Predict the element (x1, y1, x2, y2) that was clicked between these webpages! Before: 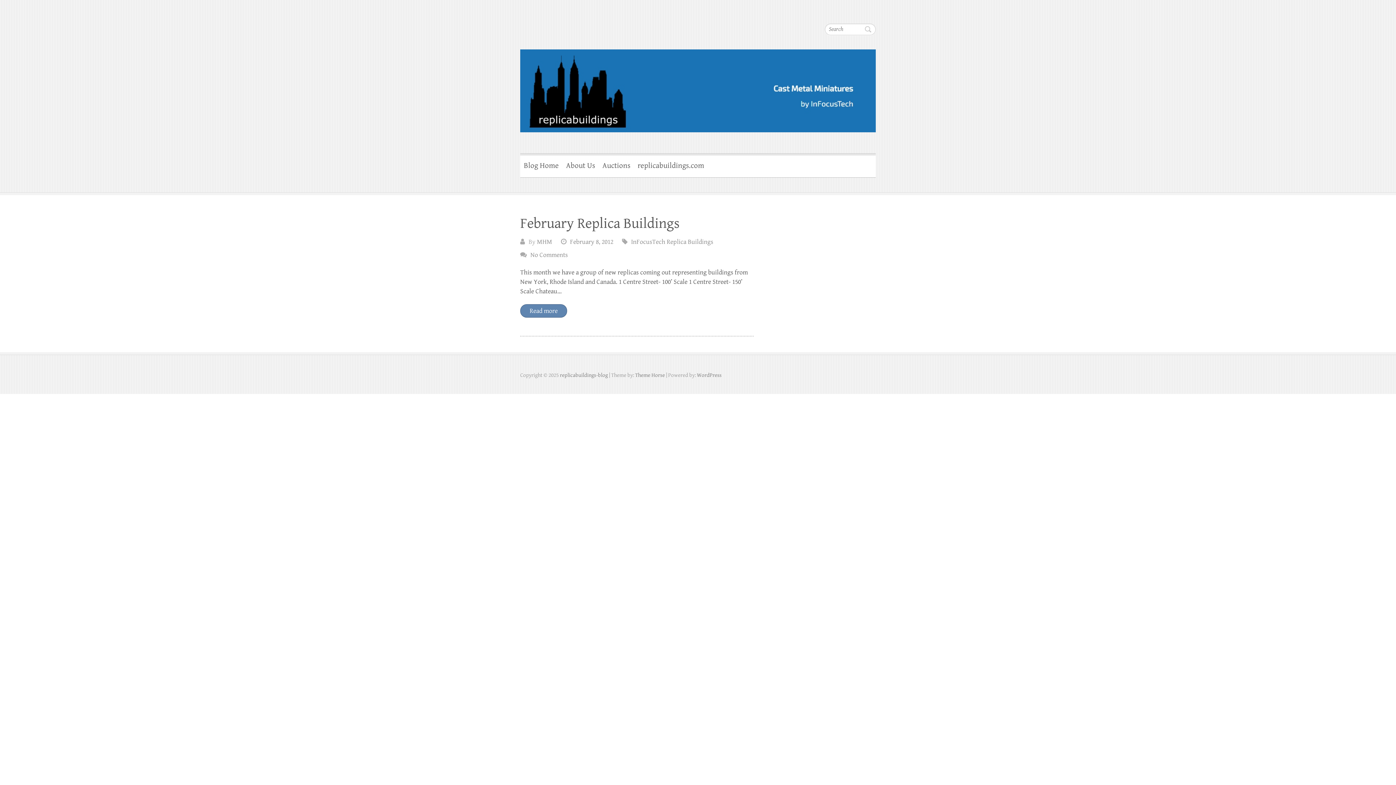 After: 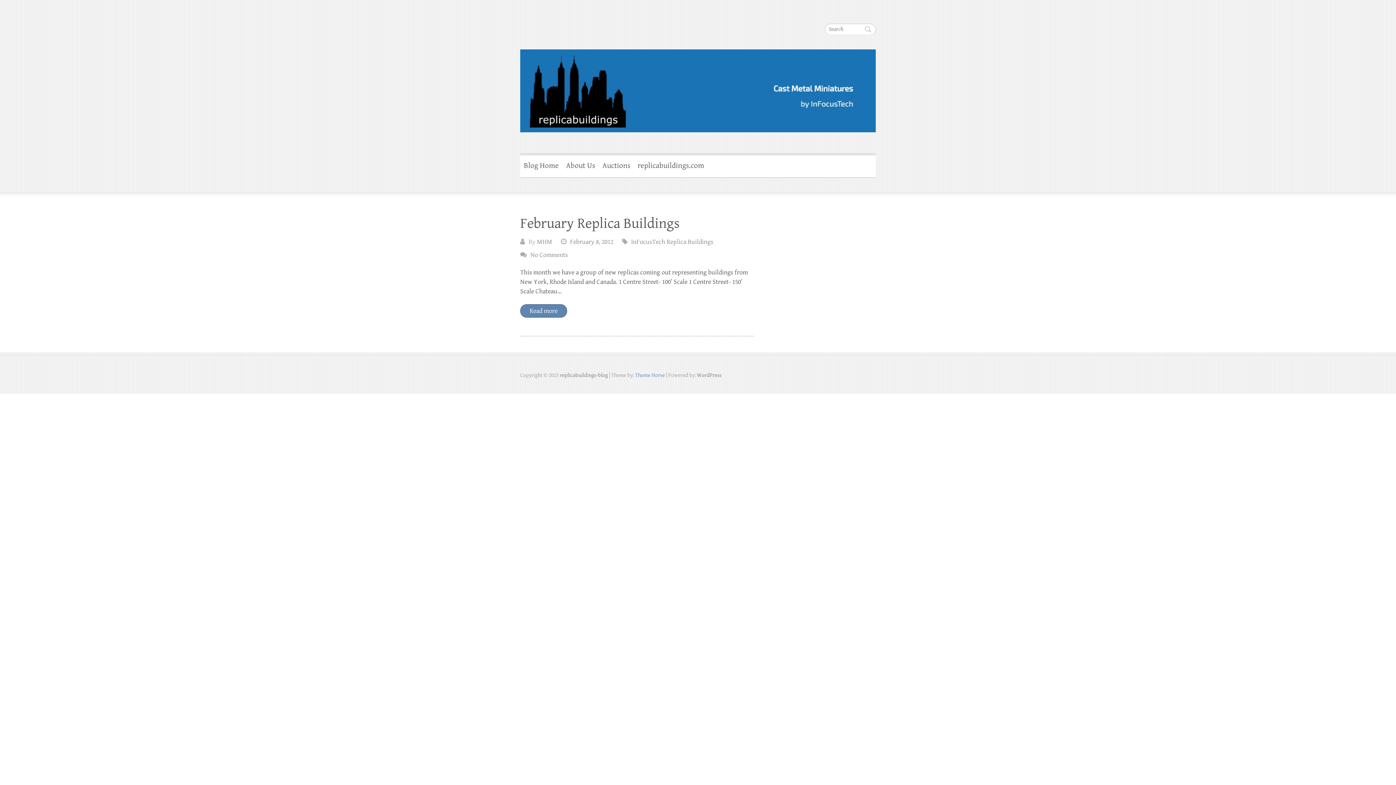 Action: label: Theme Horse bbox: (635, 372, 665, 378)